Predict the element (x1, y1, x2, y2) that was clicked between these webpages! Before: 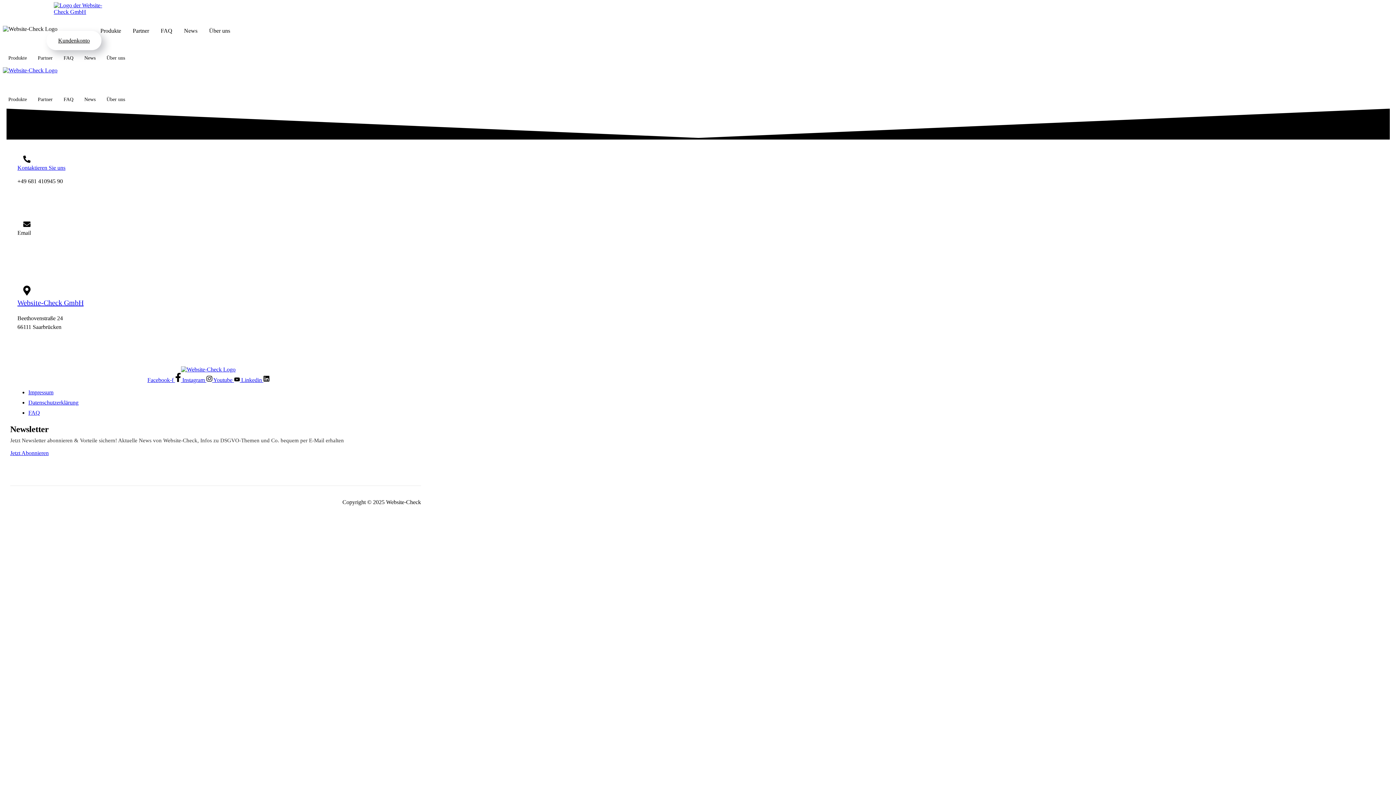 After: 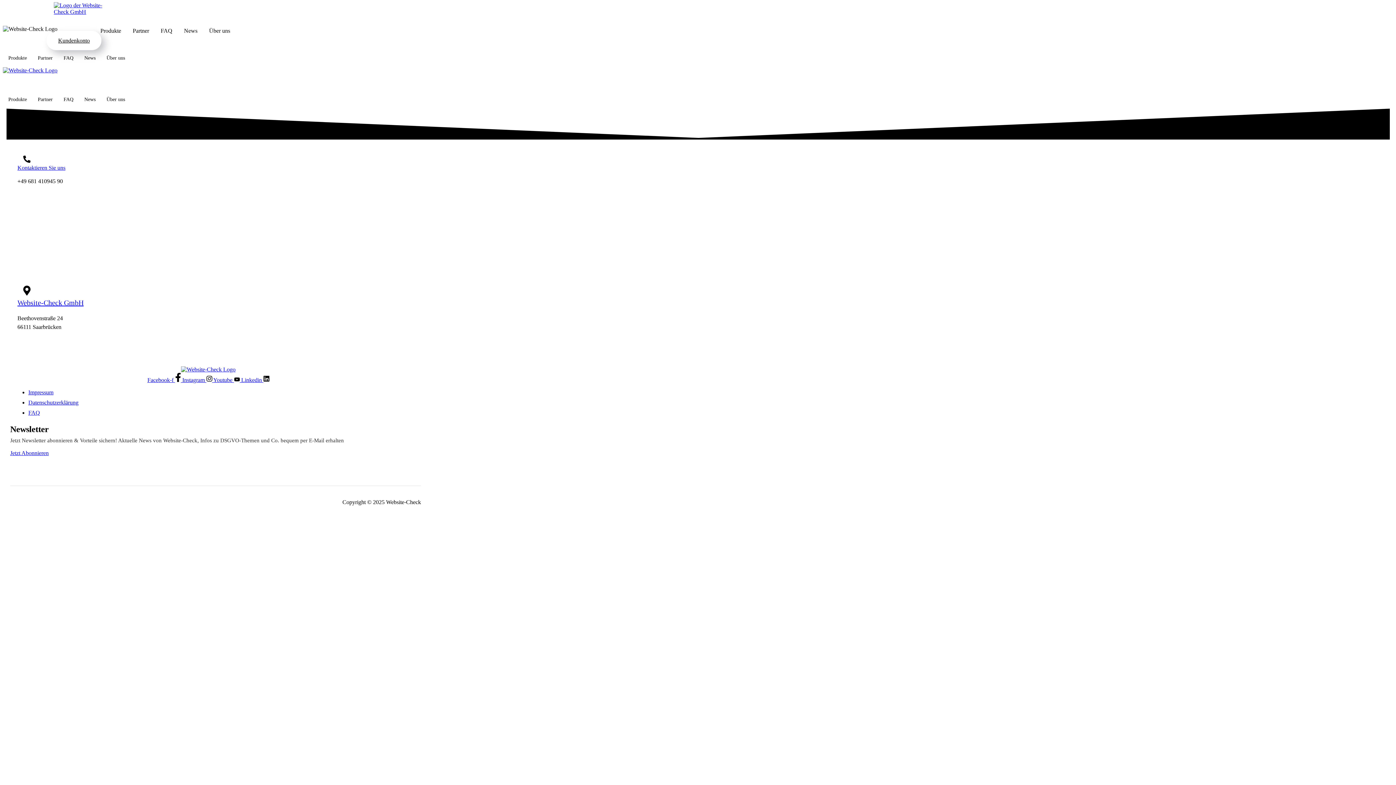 Action: bbox: (17, 243, 71, 249) label: info@website-check.de